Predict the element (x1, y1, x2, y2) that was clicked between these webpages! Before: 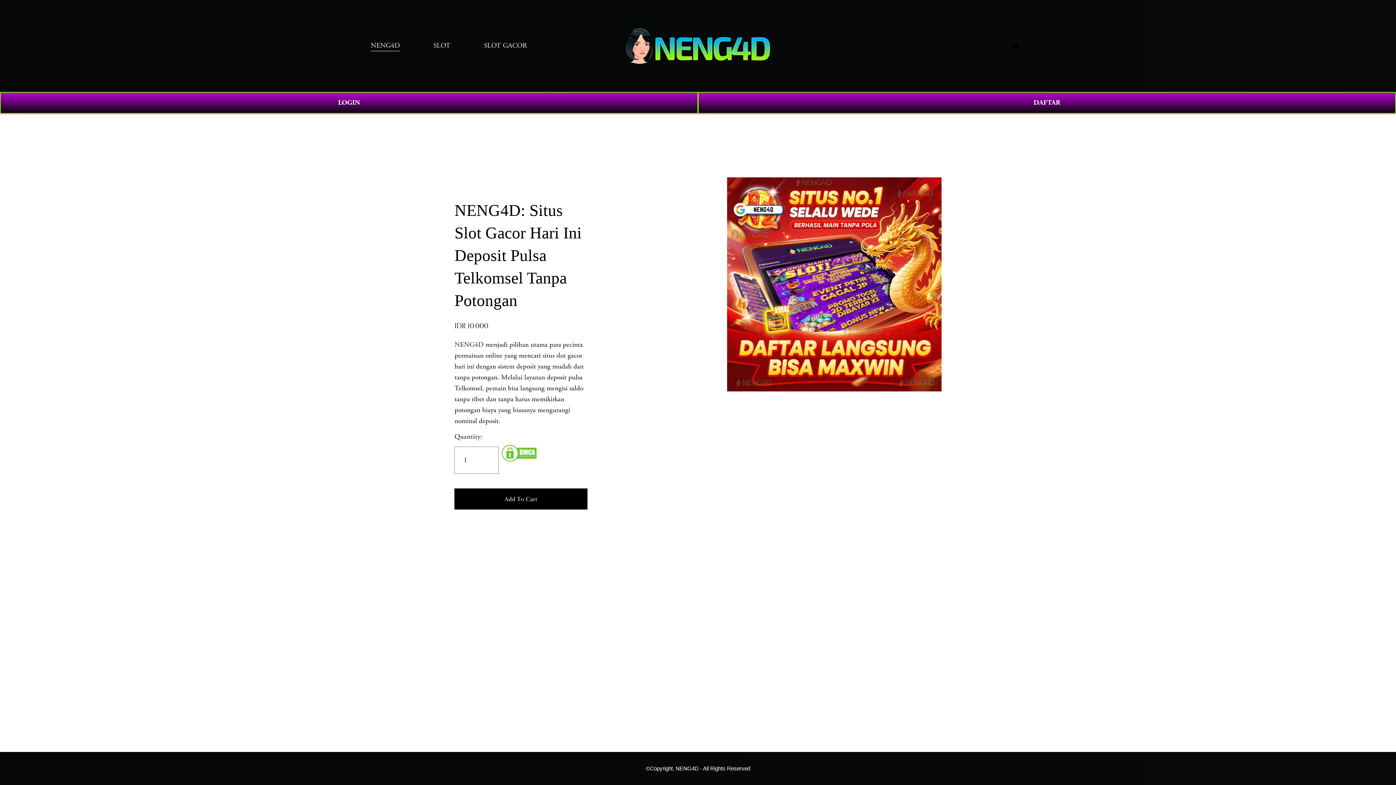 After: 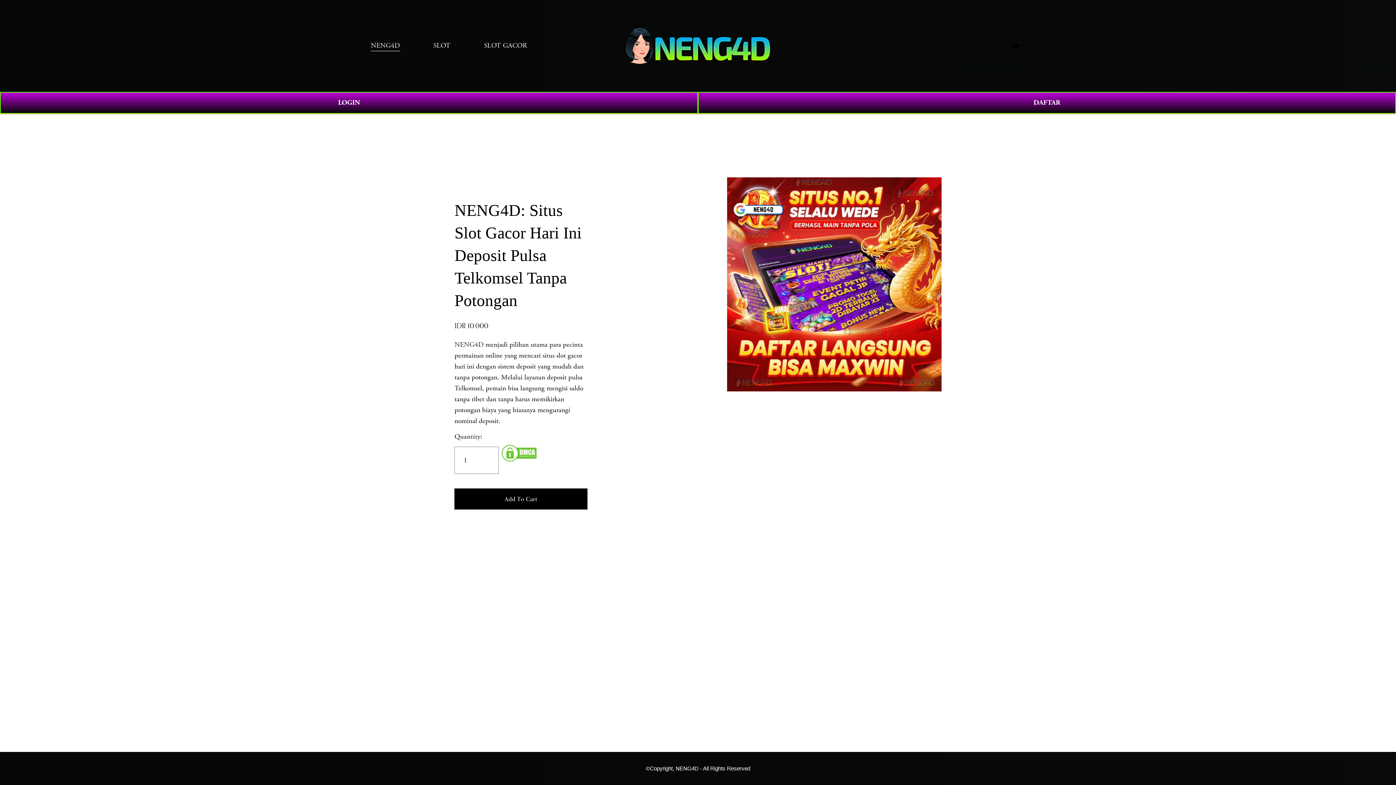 Action: label: SLOT GACOR bbox: (484, 39, 527, 52)